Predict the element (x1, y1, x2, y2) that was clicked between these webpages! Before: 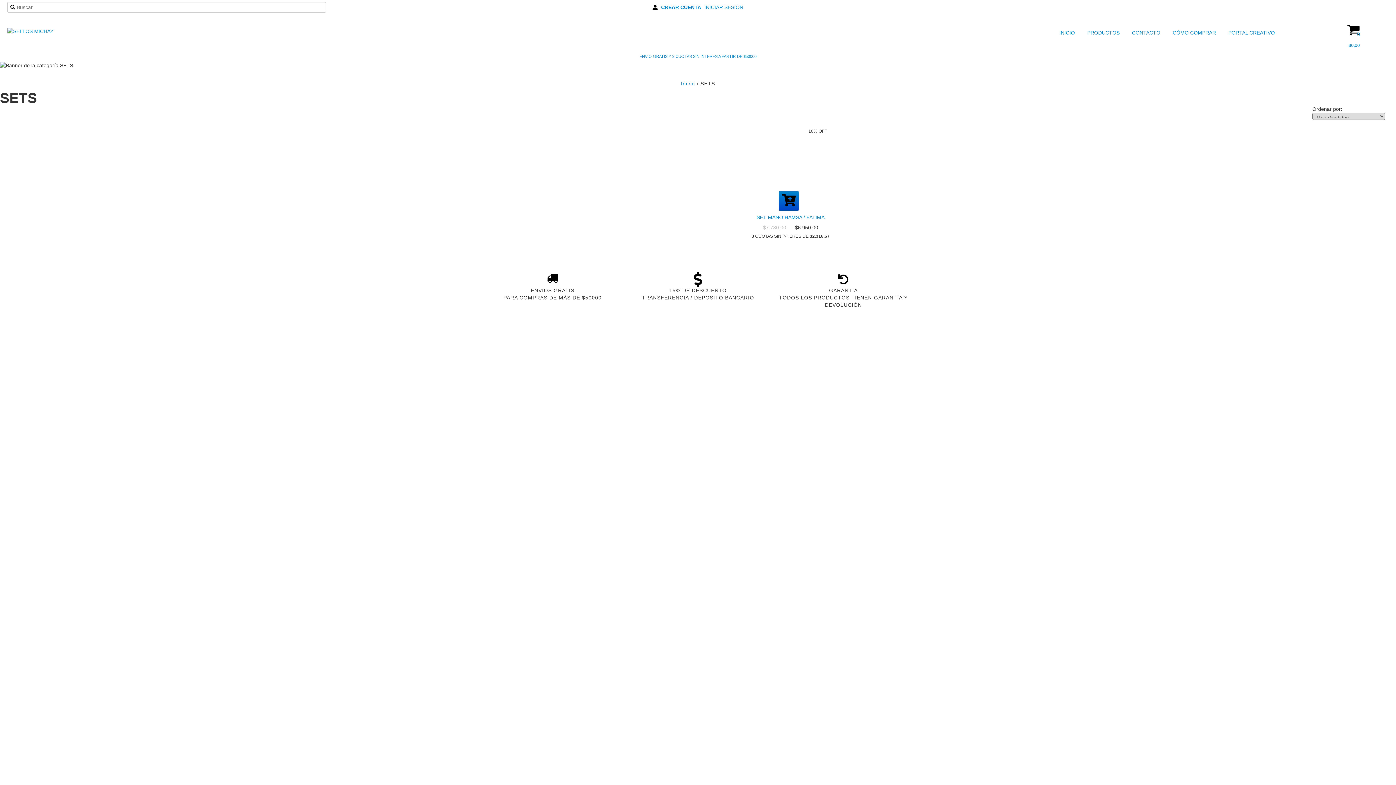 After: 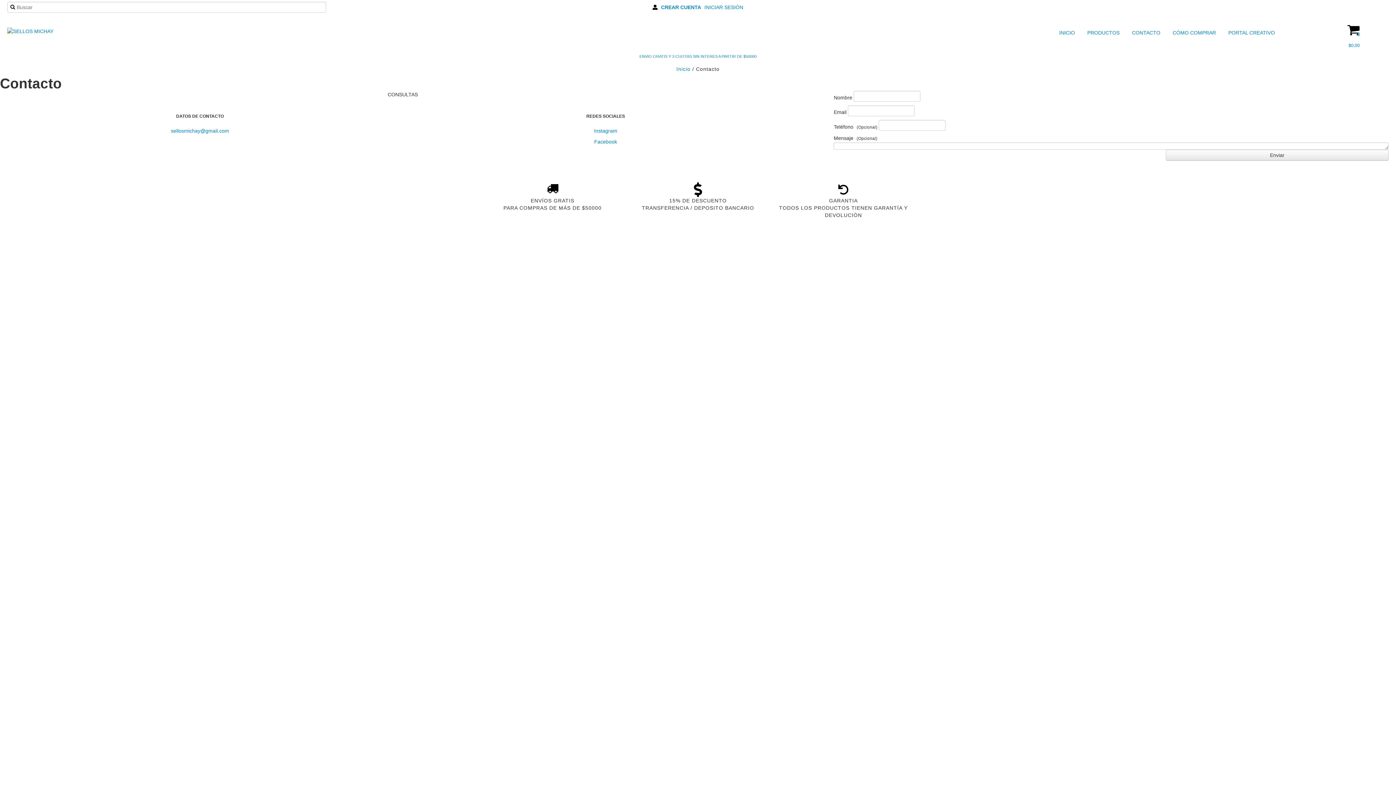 Action: label:  CONTACTO bbox: (1123, 27, 1162, 38)